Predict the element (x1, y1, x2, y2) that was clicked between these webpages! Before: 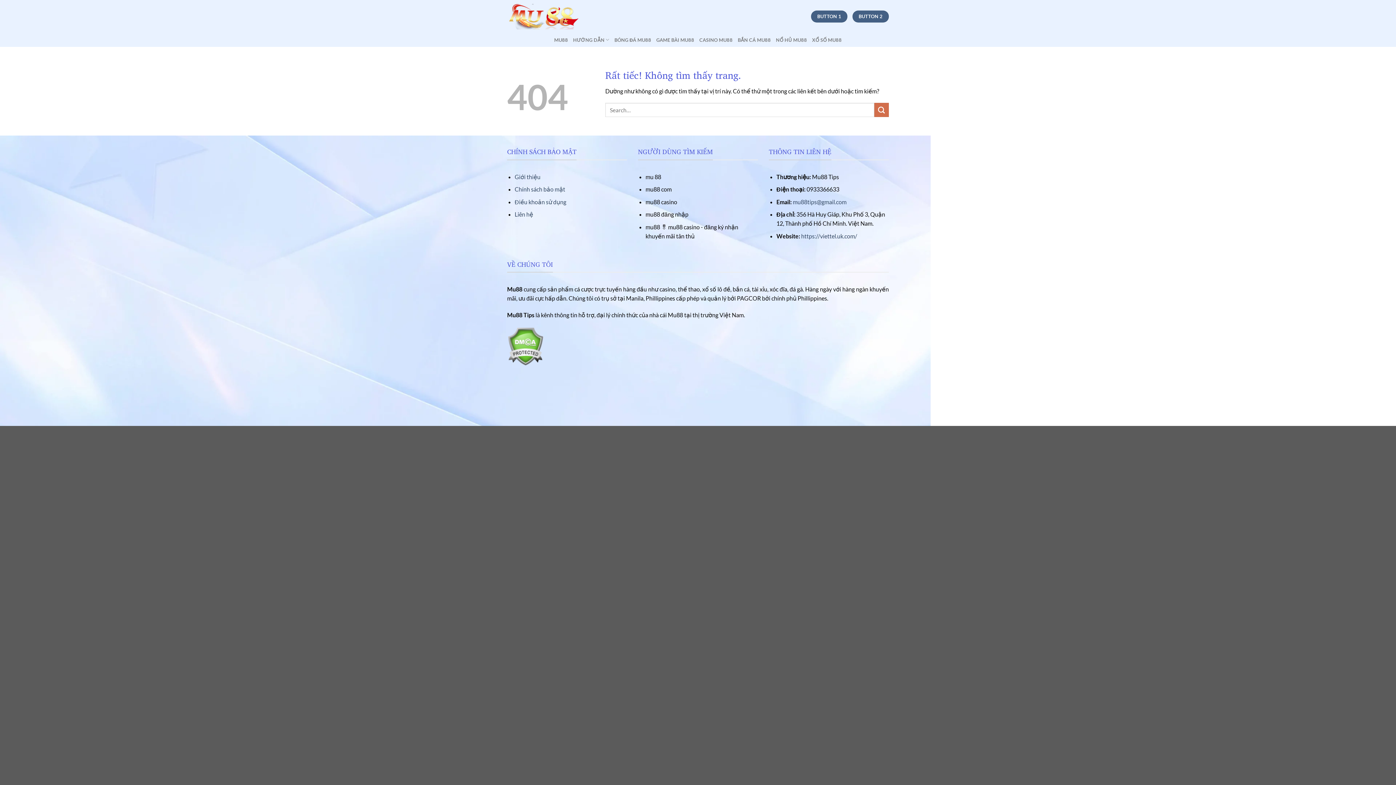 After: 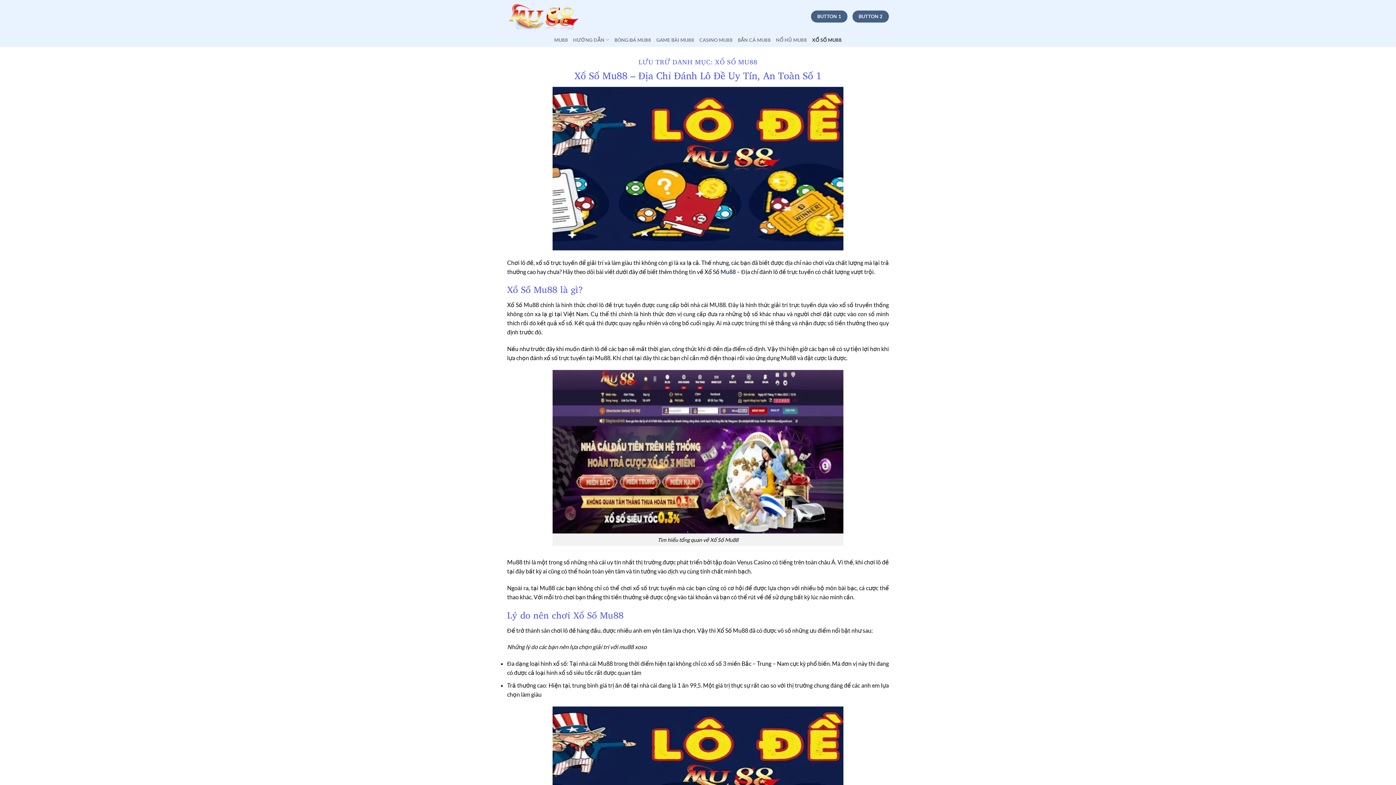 Action: bbox: (812, 33, 841, 46) label: XỔ SỐ MU88